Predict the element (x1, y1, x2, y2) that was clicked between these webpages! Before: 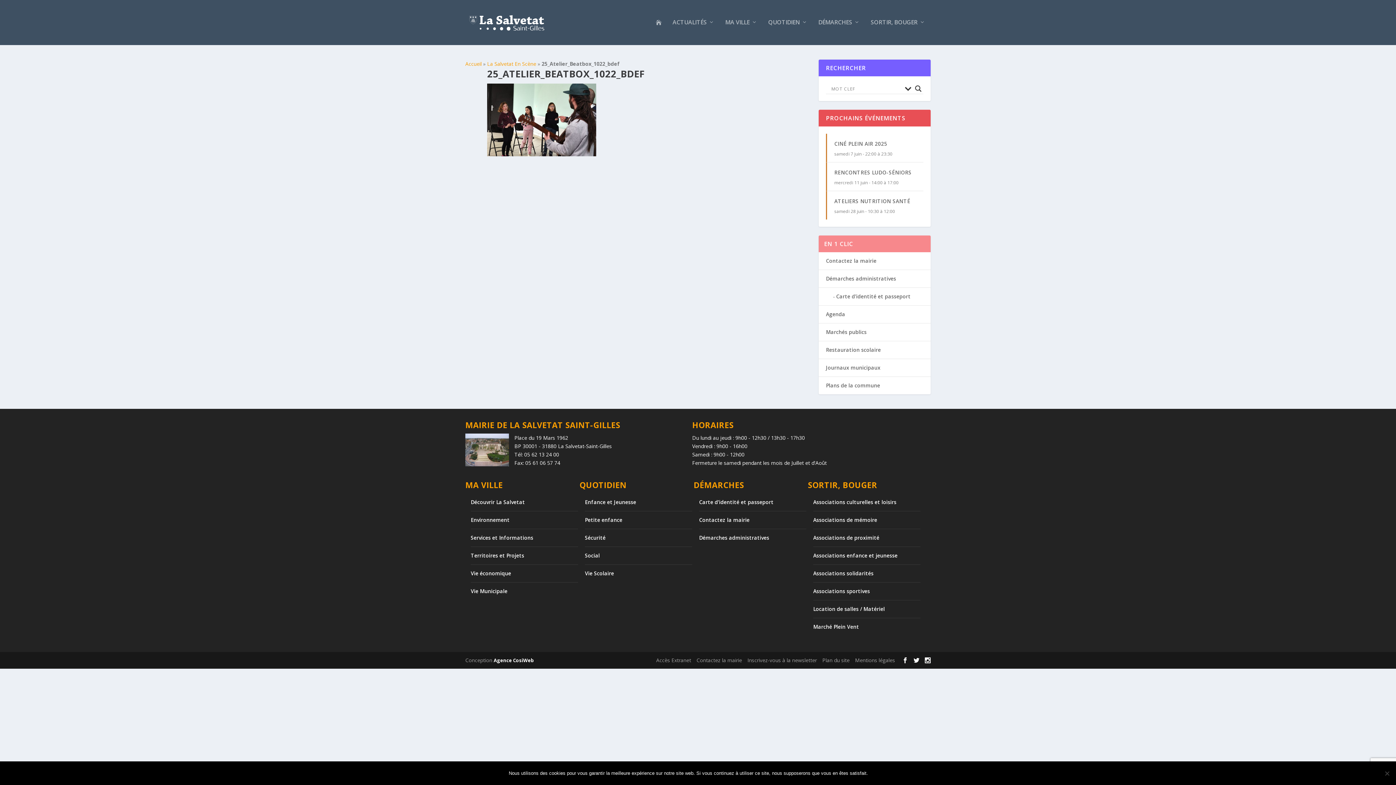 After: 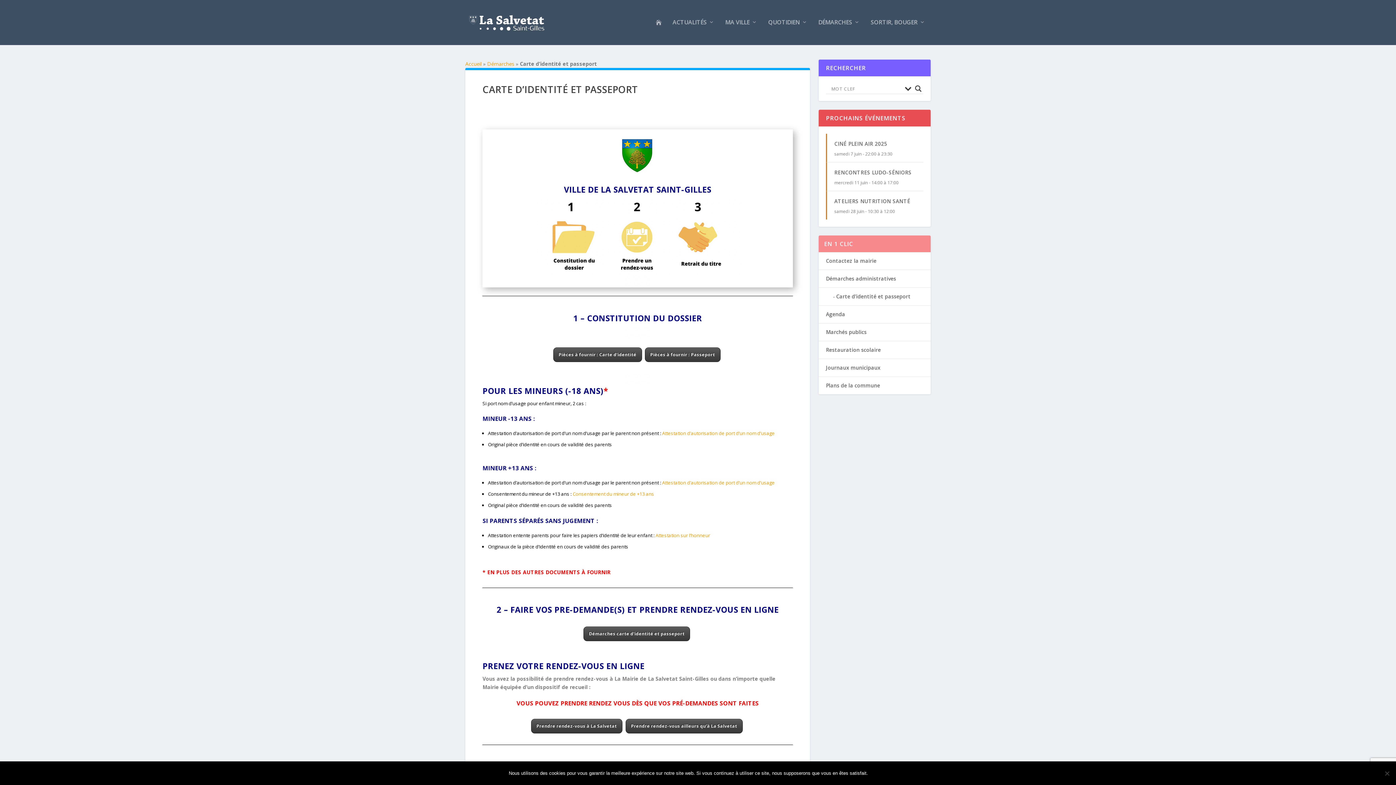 Action: bbox: (699, 498, 773, 505) label: Carte d’identité et passeport